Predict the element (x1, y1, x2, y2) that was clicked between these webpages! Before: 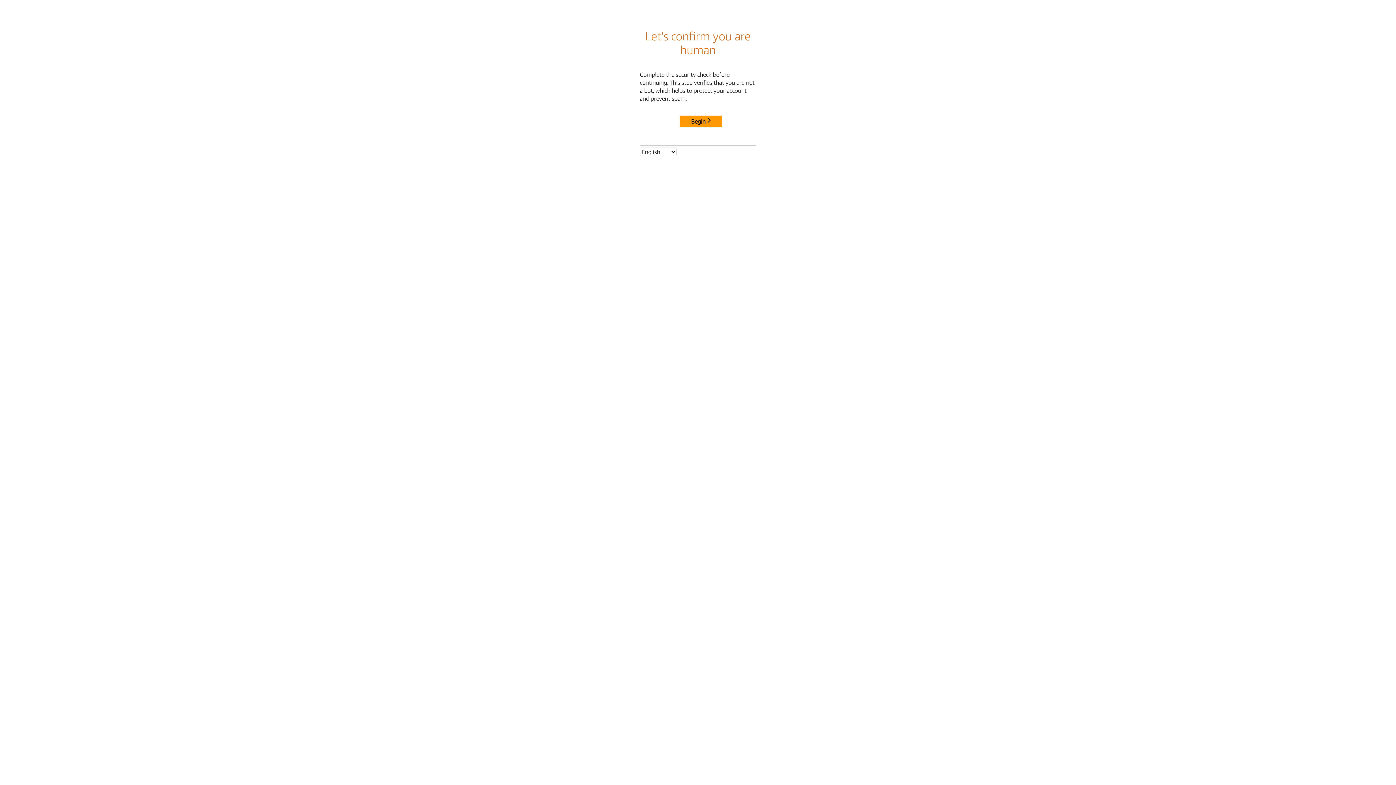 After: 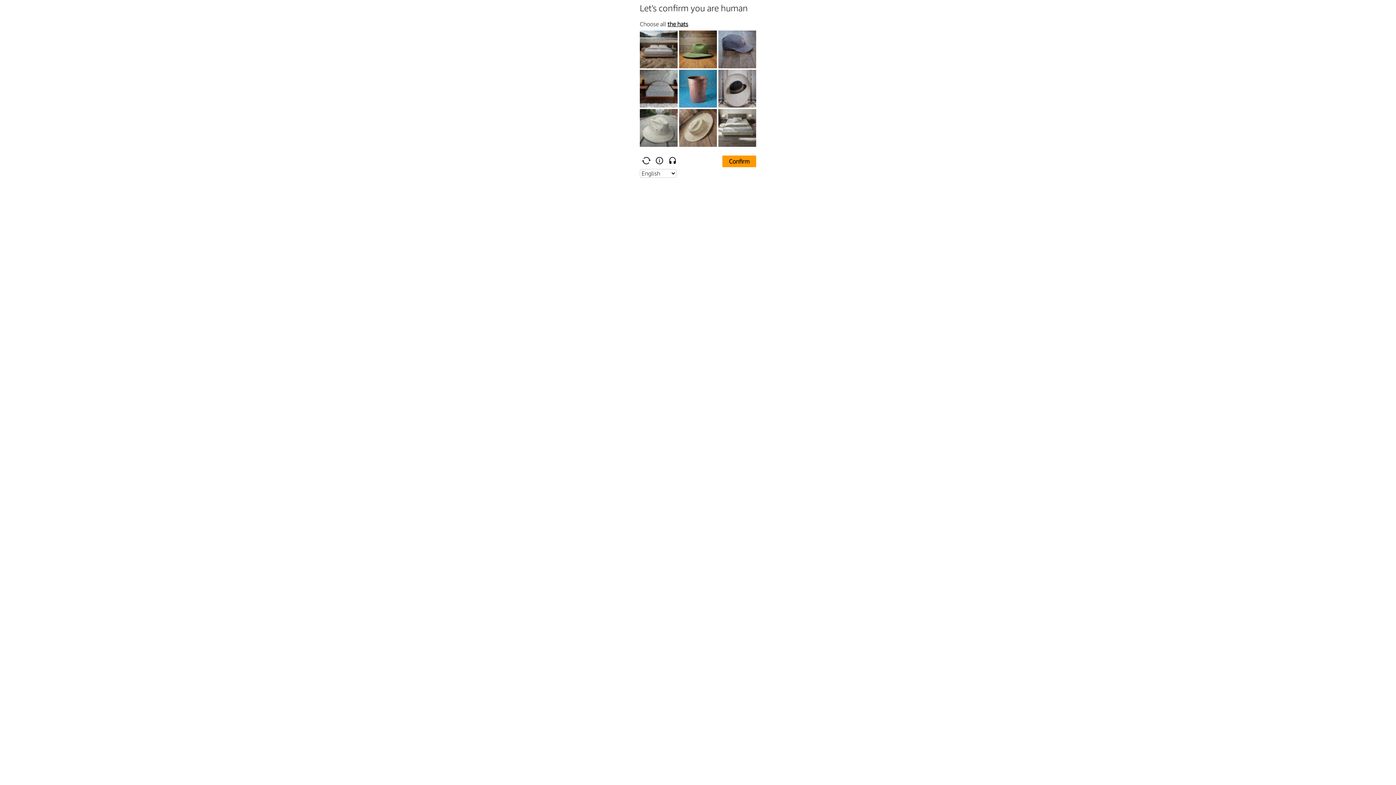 Action: label: Begin bbox: (680, 115, 722, 127)